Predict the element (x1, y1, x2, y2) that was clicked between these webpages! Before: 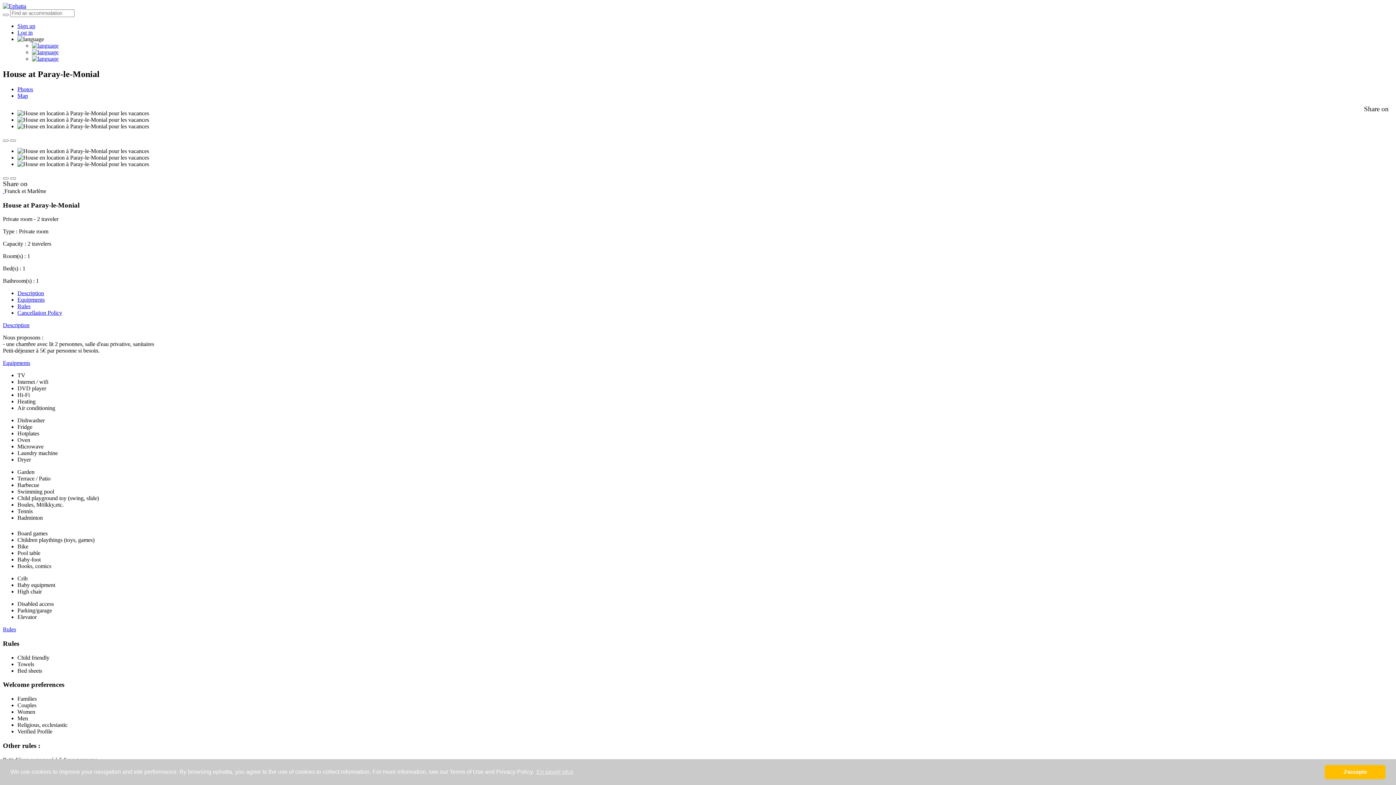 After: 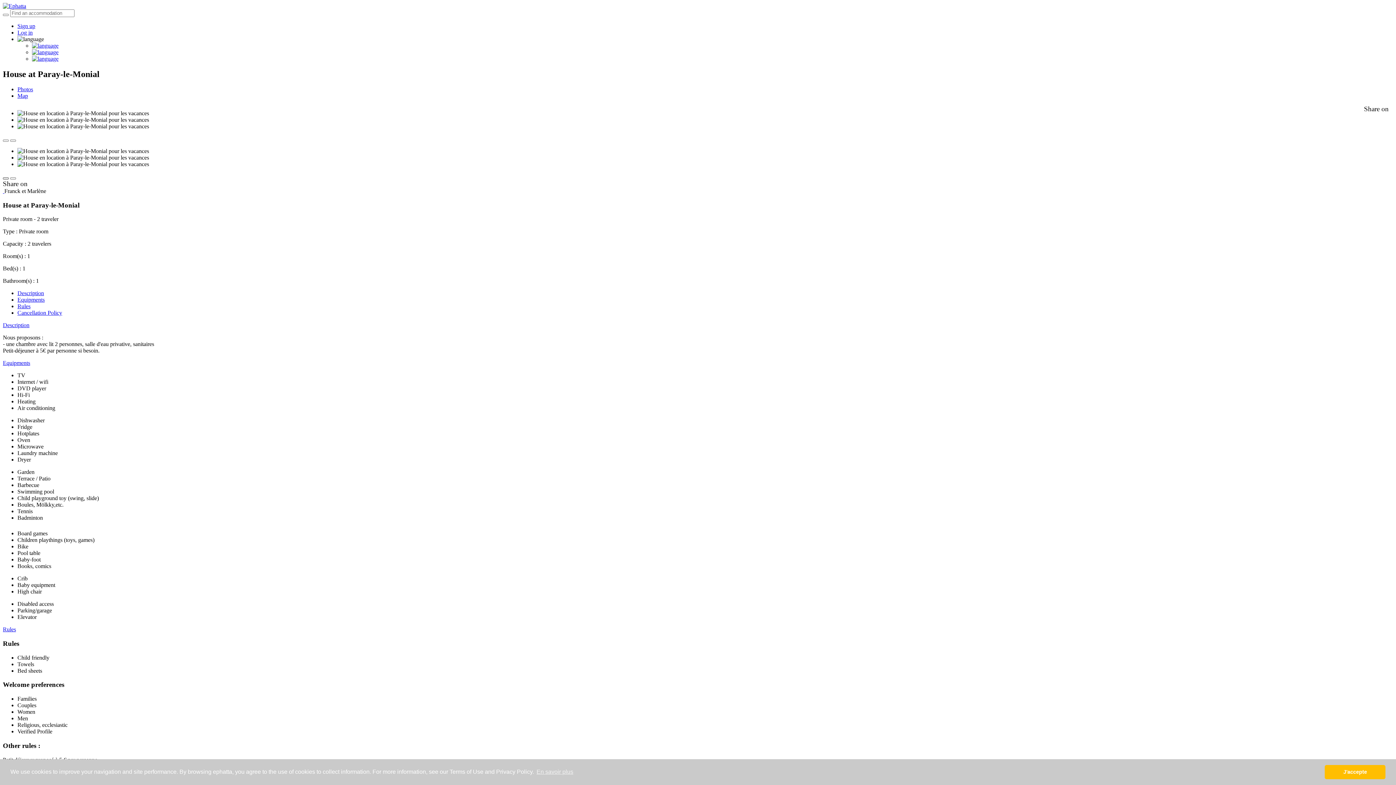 Action: bbox: (2, 177, 8, 179)